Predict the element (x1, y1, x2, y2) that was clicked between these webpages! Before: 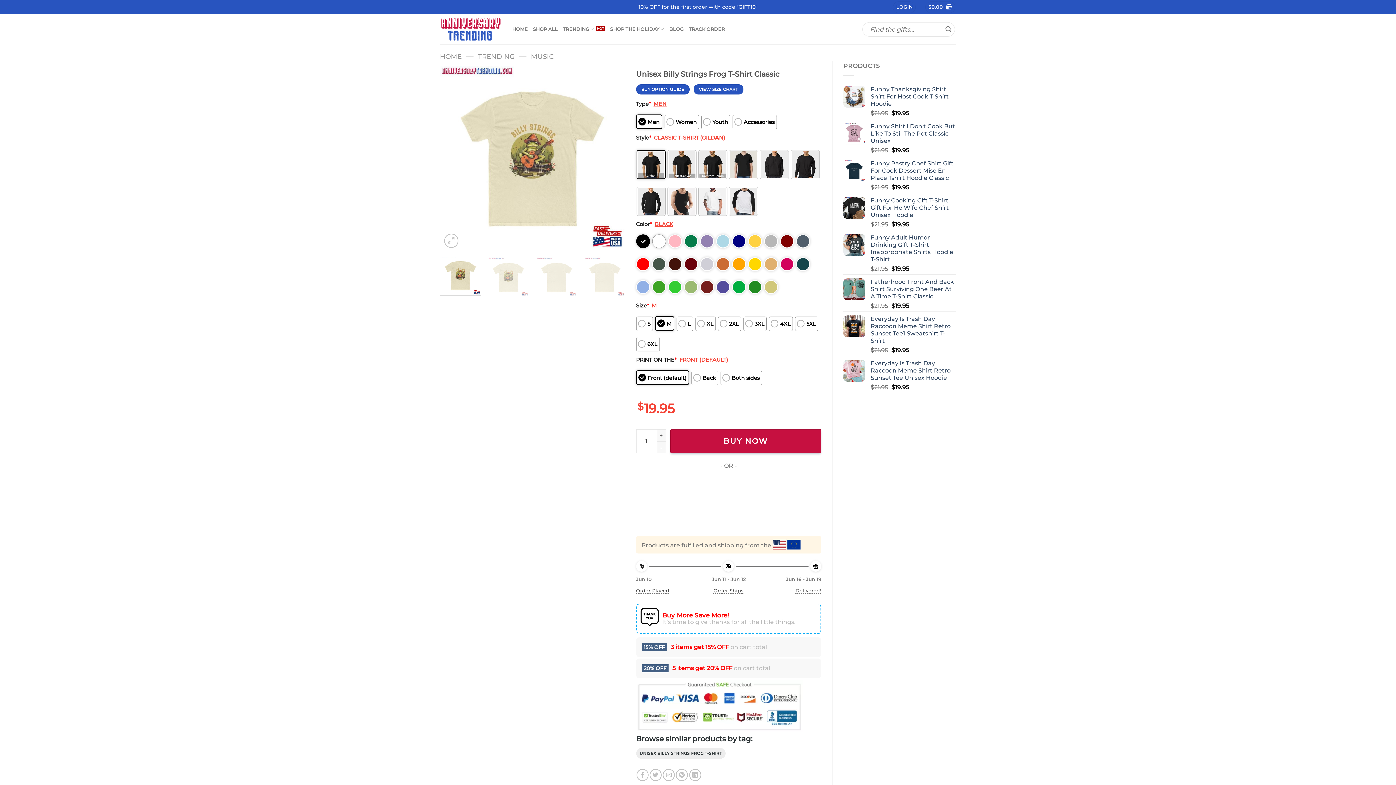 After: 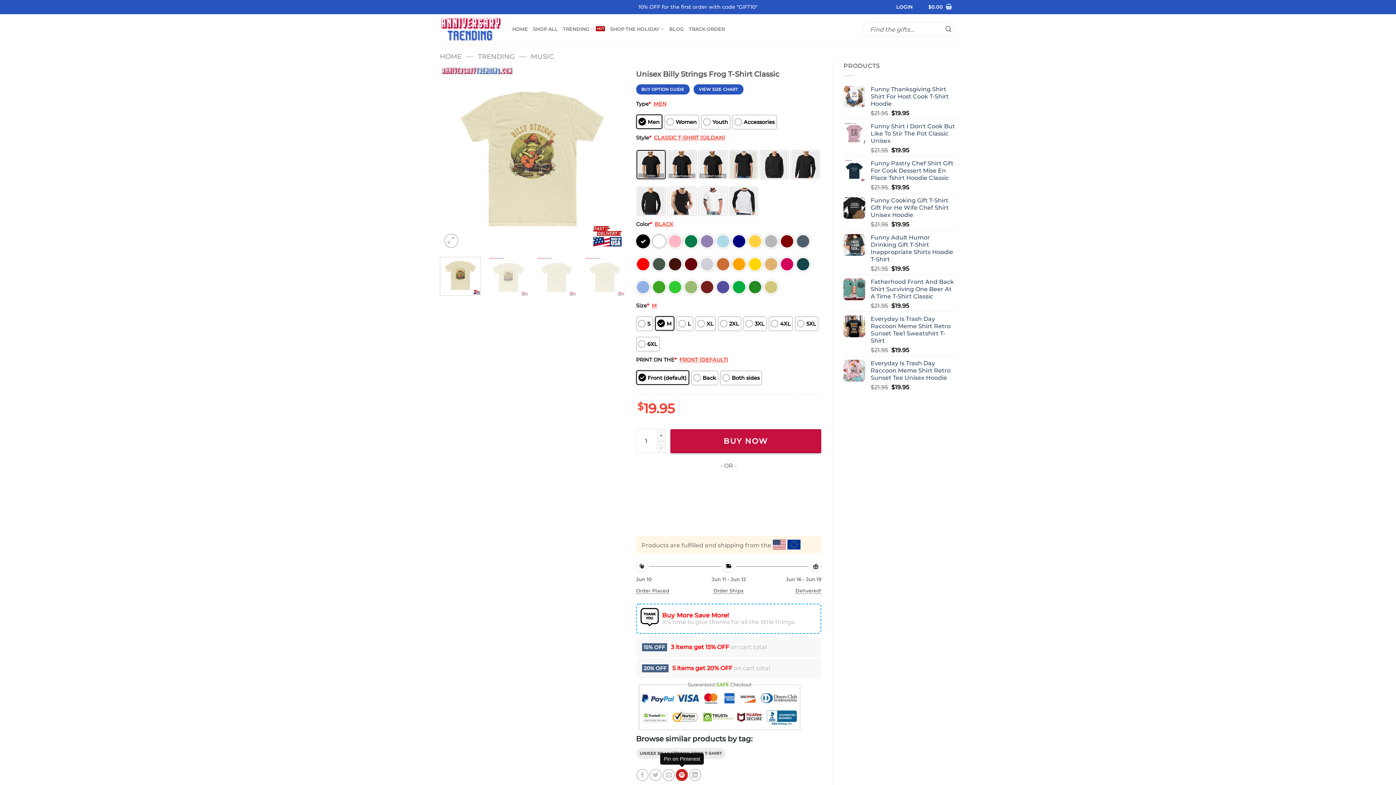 Action: label: Pin on Pinterest bbox: (676, 769, 688, 781)